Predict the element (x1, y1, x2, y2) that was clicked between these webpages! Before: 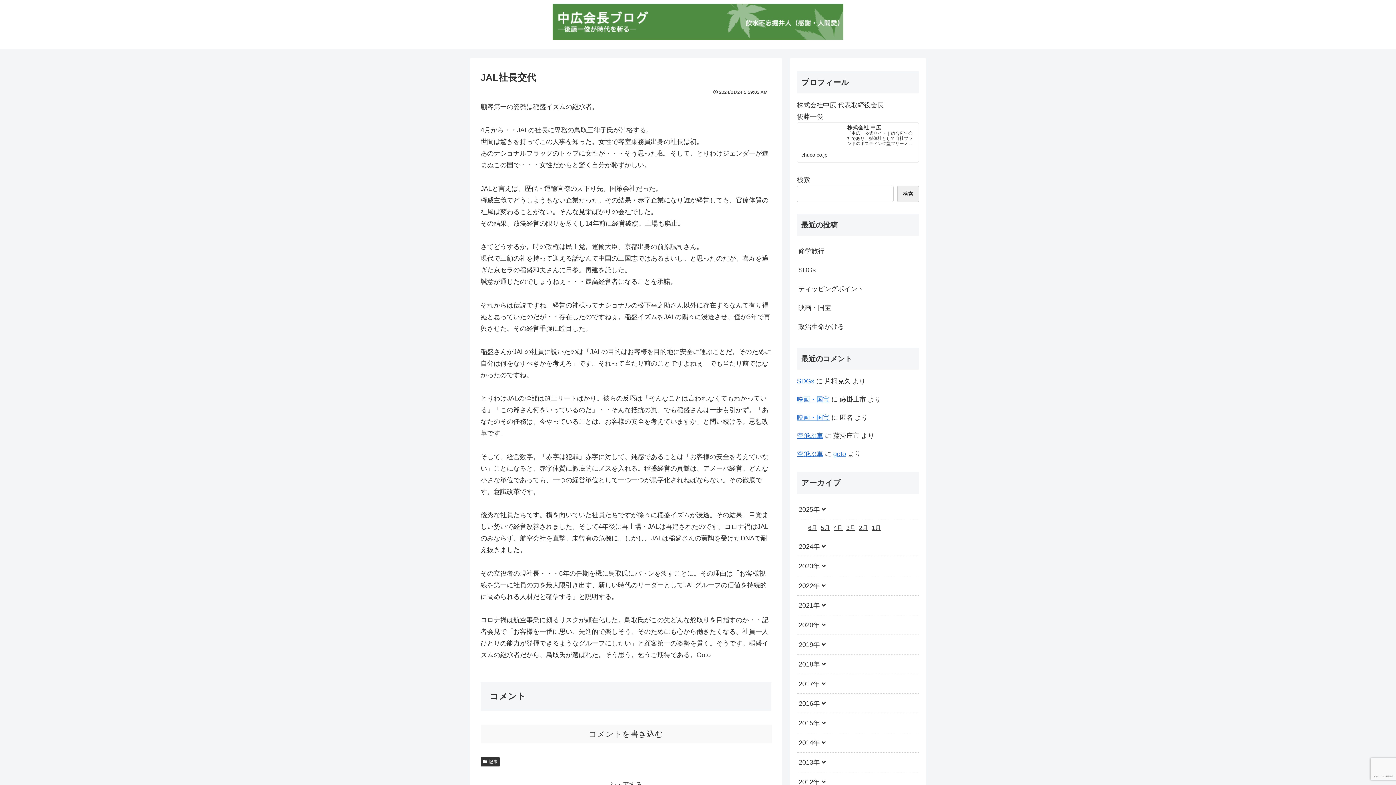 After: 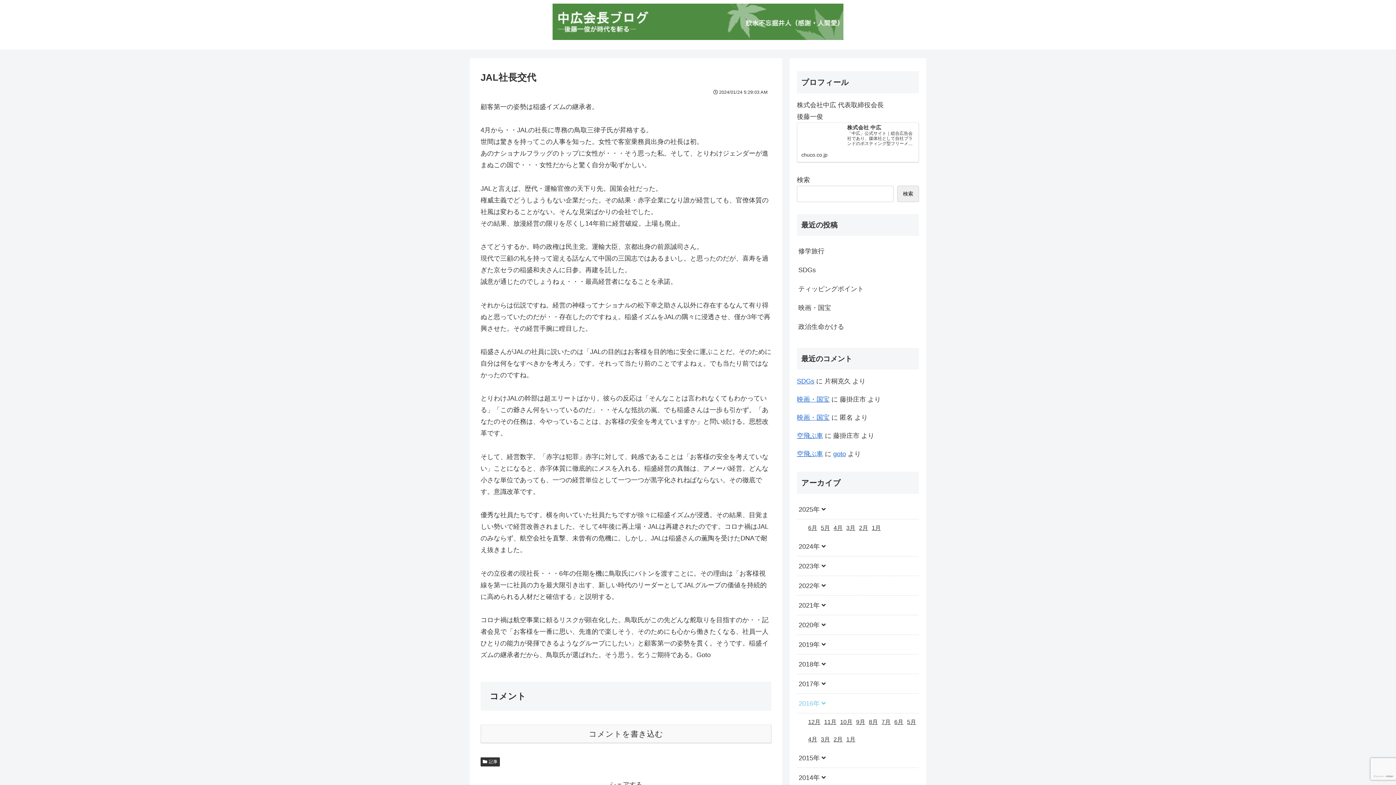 Action: label: 2016年 bbox: (797, 694, 918, 713)